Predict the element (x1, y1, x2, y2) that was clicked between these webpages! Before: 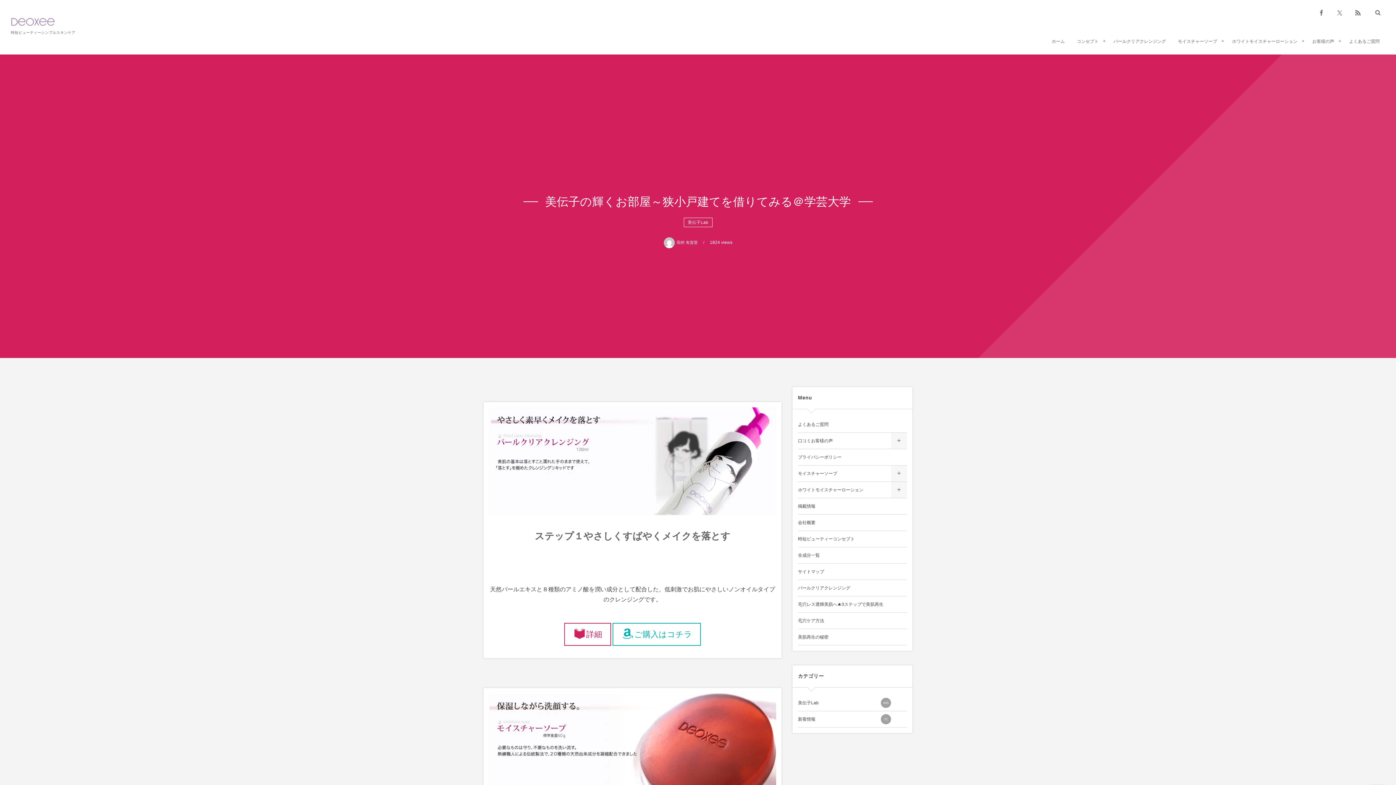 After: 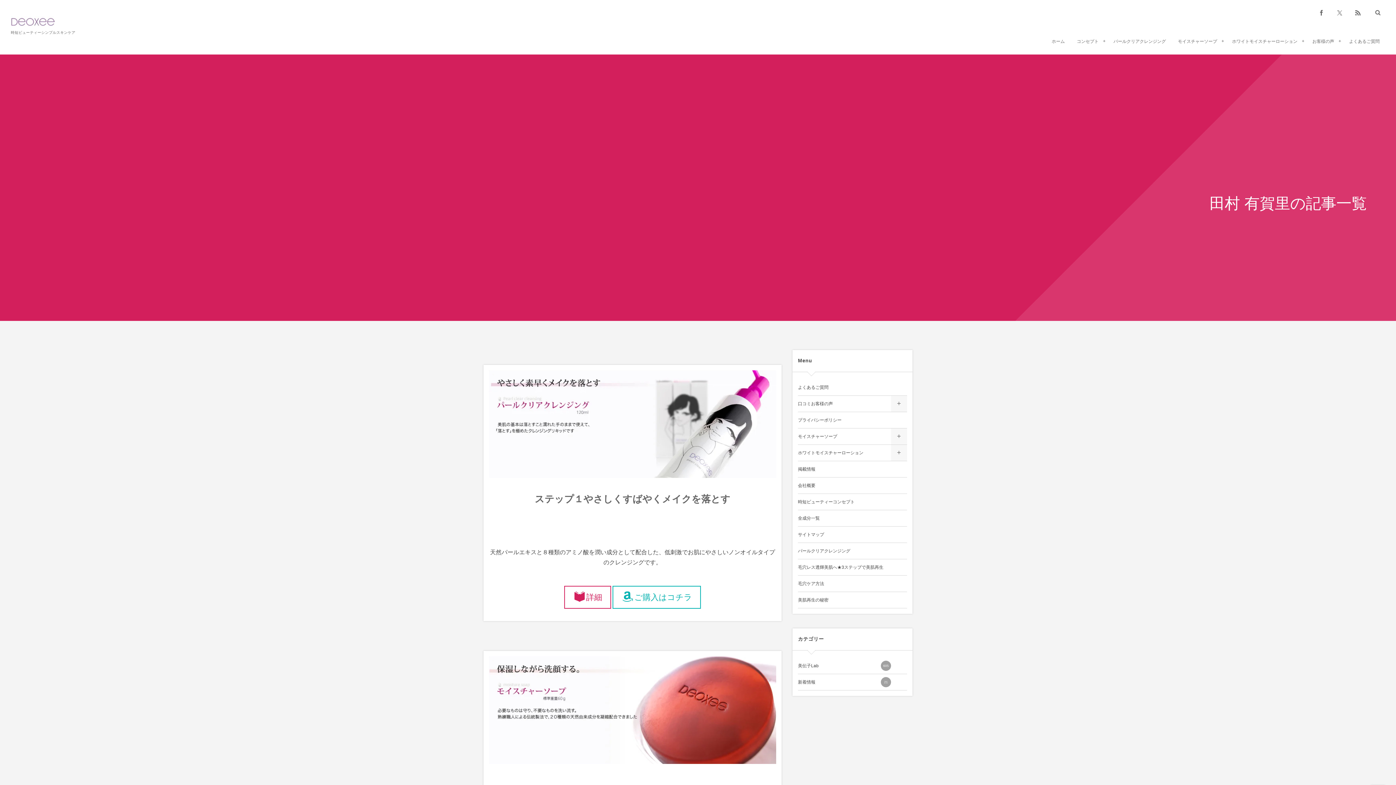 Action: bbox: (663, 240, 698, 244) label: 田村 有賀里